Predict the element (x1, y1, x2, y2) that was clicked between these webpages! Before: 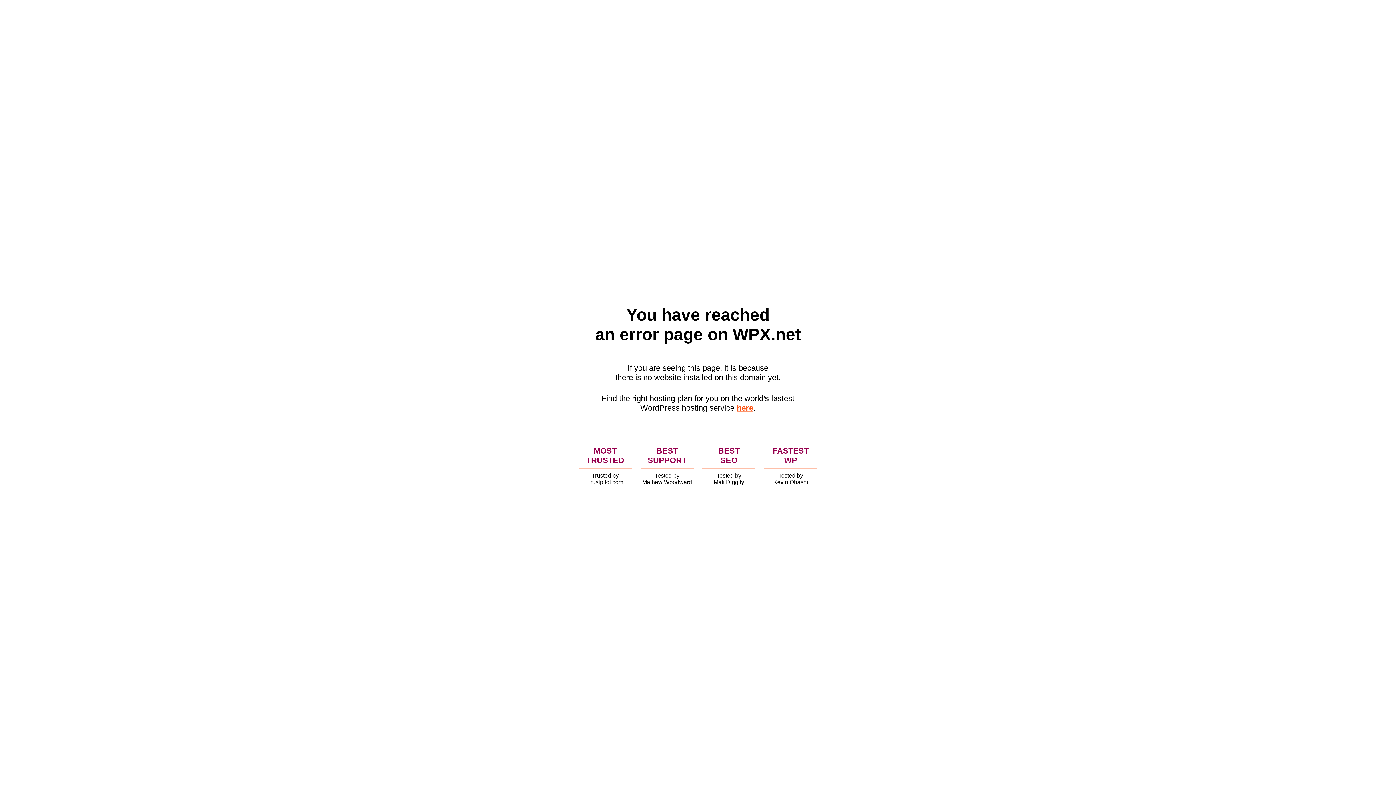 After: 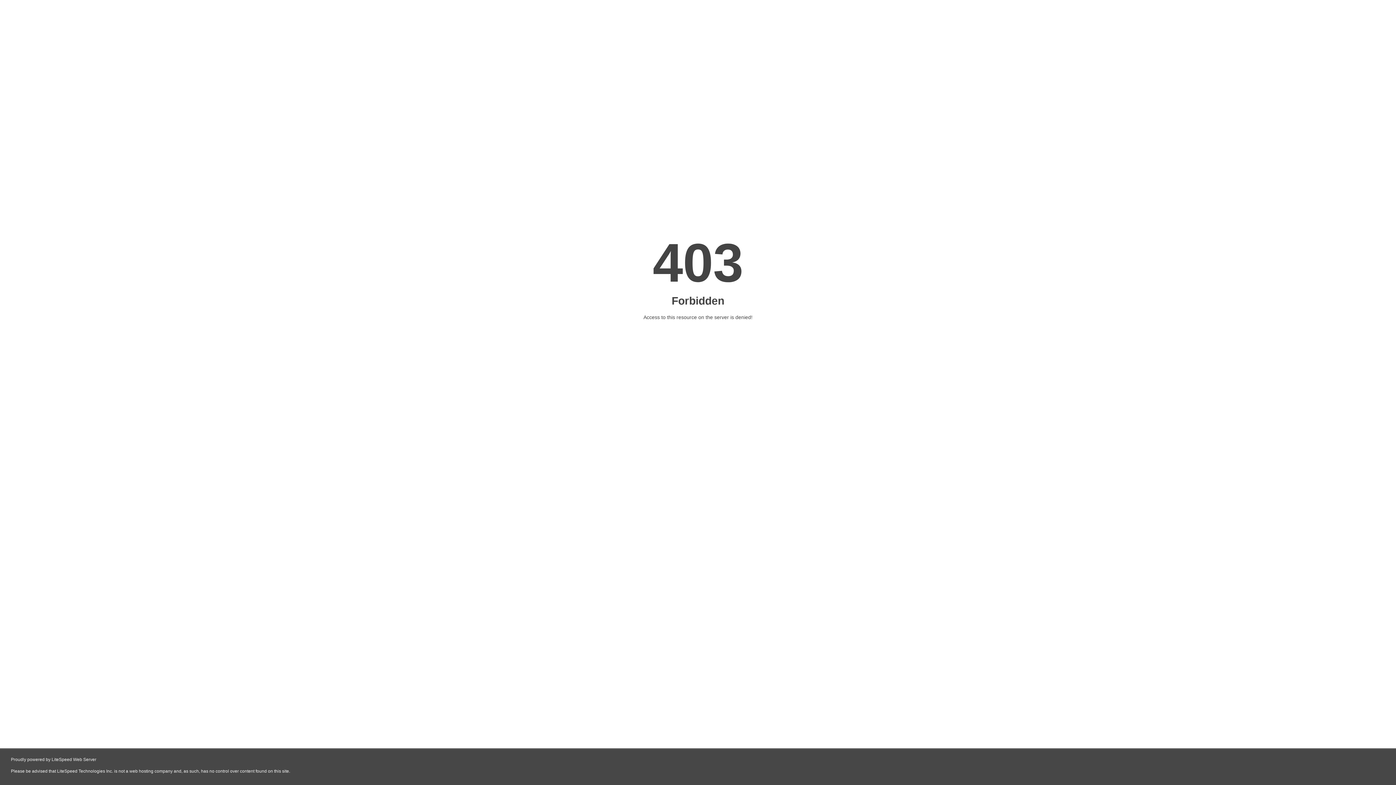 Action: label: here bbox: (736, 403, 753, 412)